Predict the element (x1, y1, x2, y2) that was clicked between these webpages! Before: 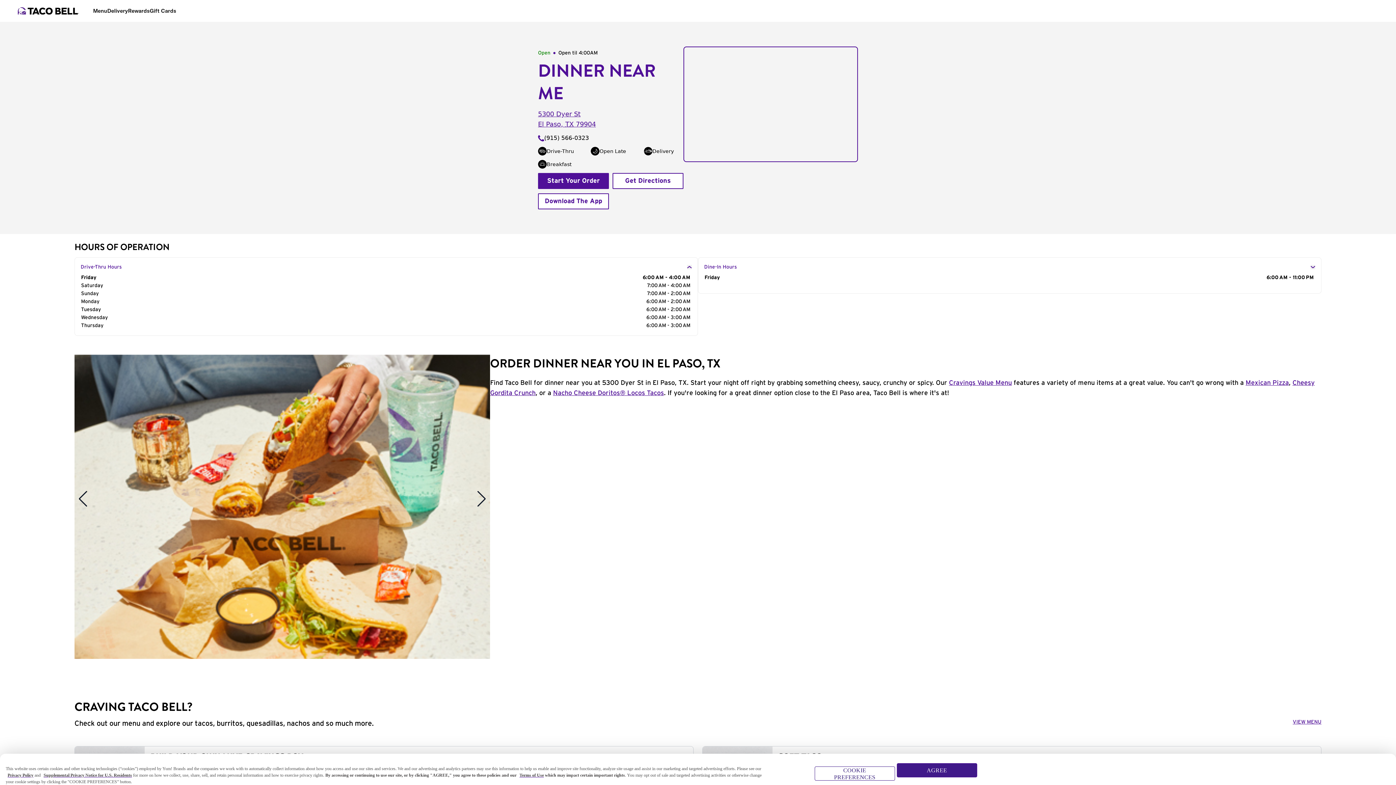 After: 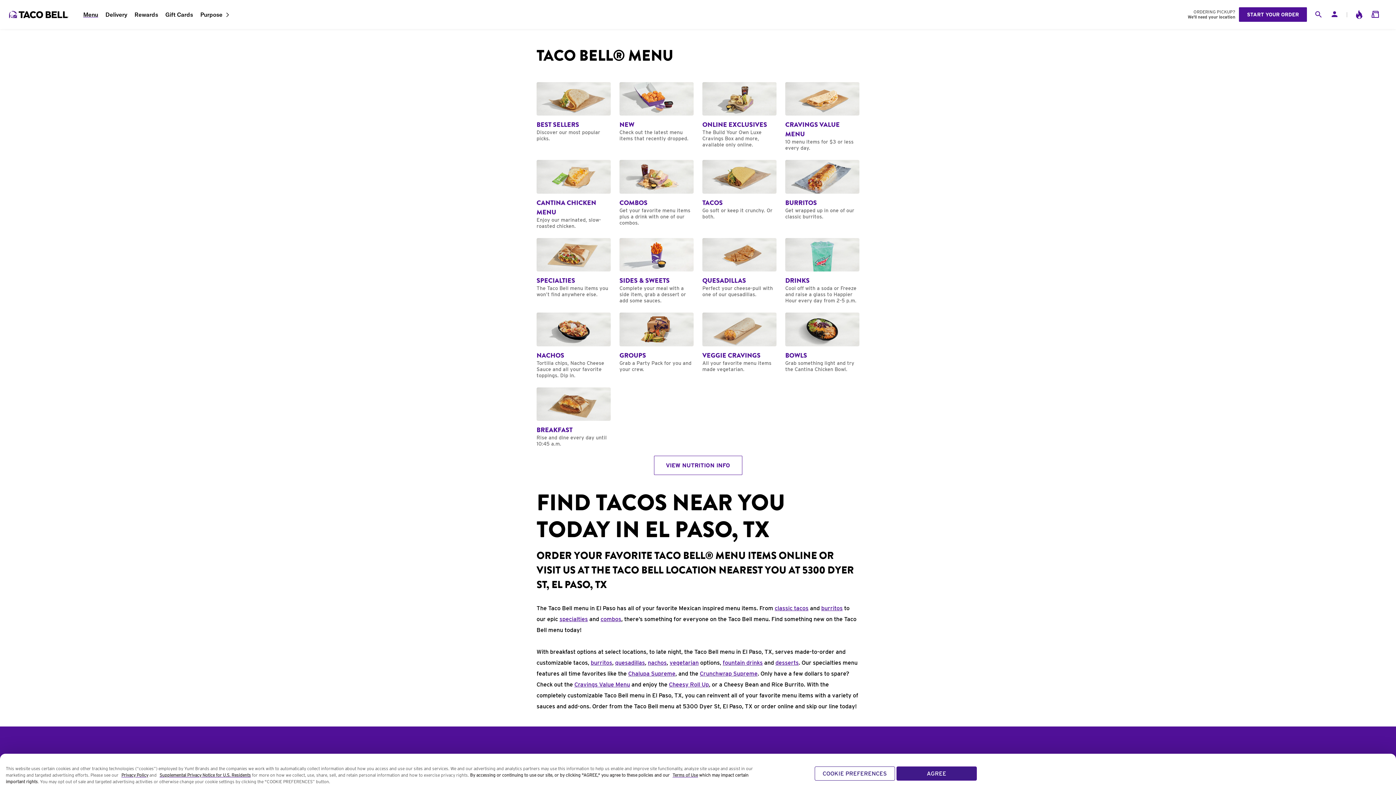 Action: bbox: (1293, 719, 1321, 729) label: VIEW MENU